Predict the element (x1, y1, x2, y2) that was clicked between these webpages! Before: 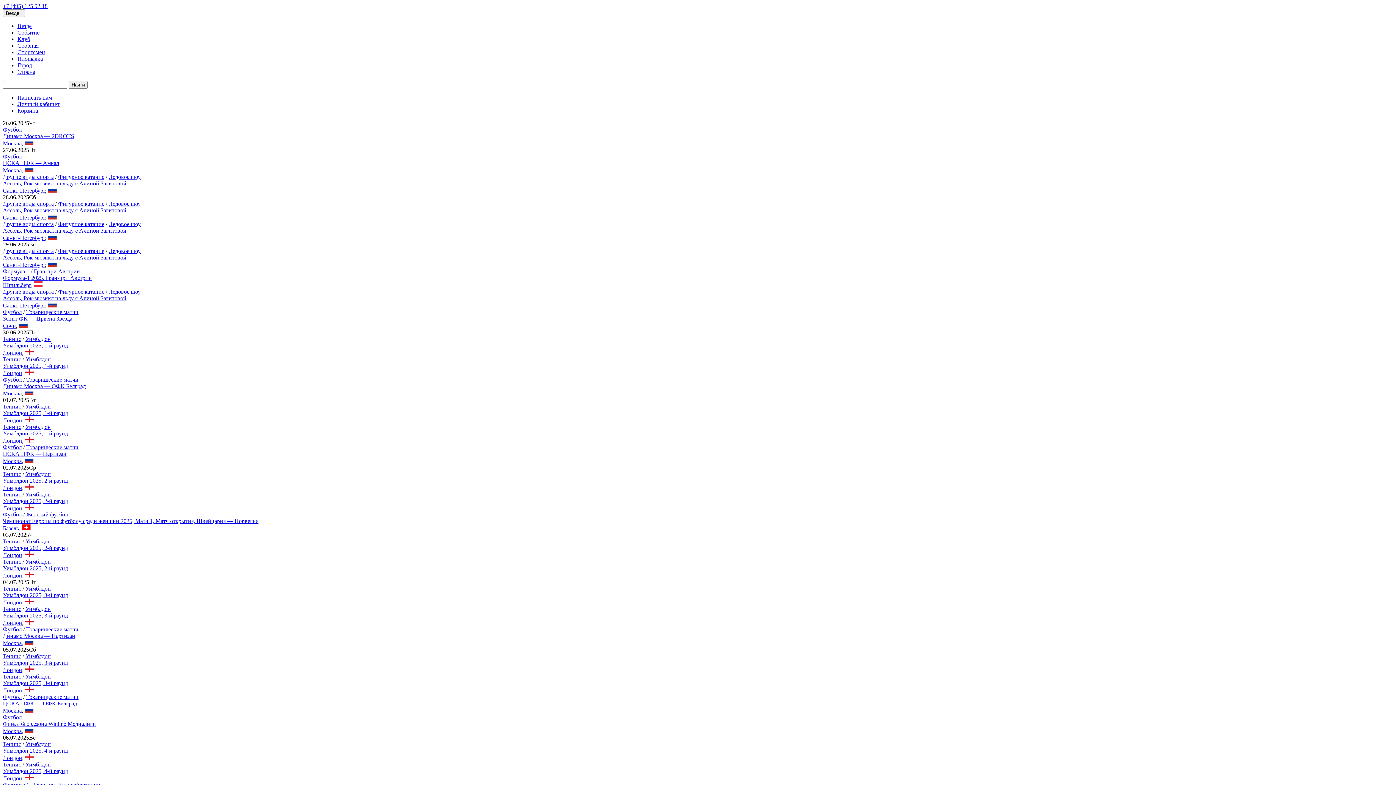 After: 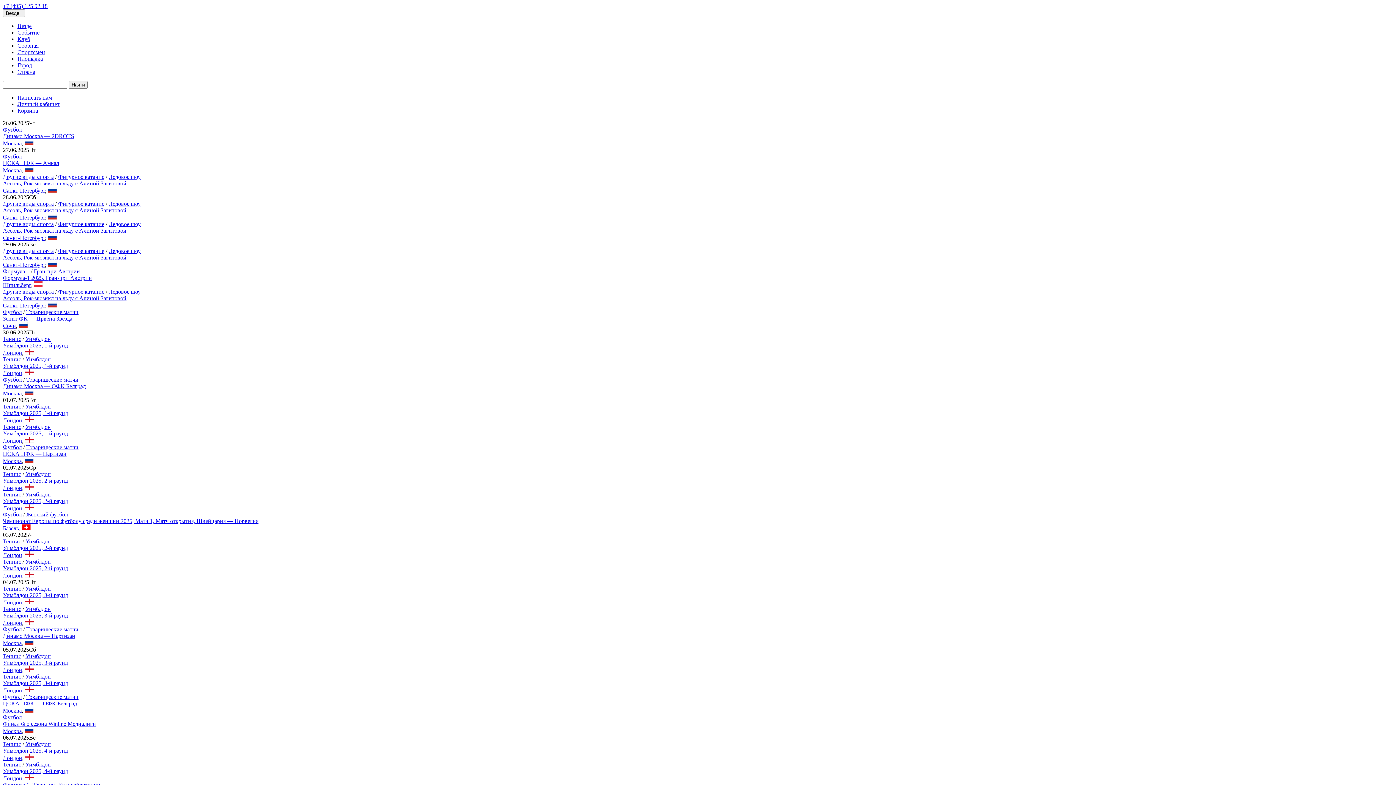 Action: bbox: (2, 140, 21, 146) label: Москва